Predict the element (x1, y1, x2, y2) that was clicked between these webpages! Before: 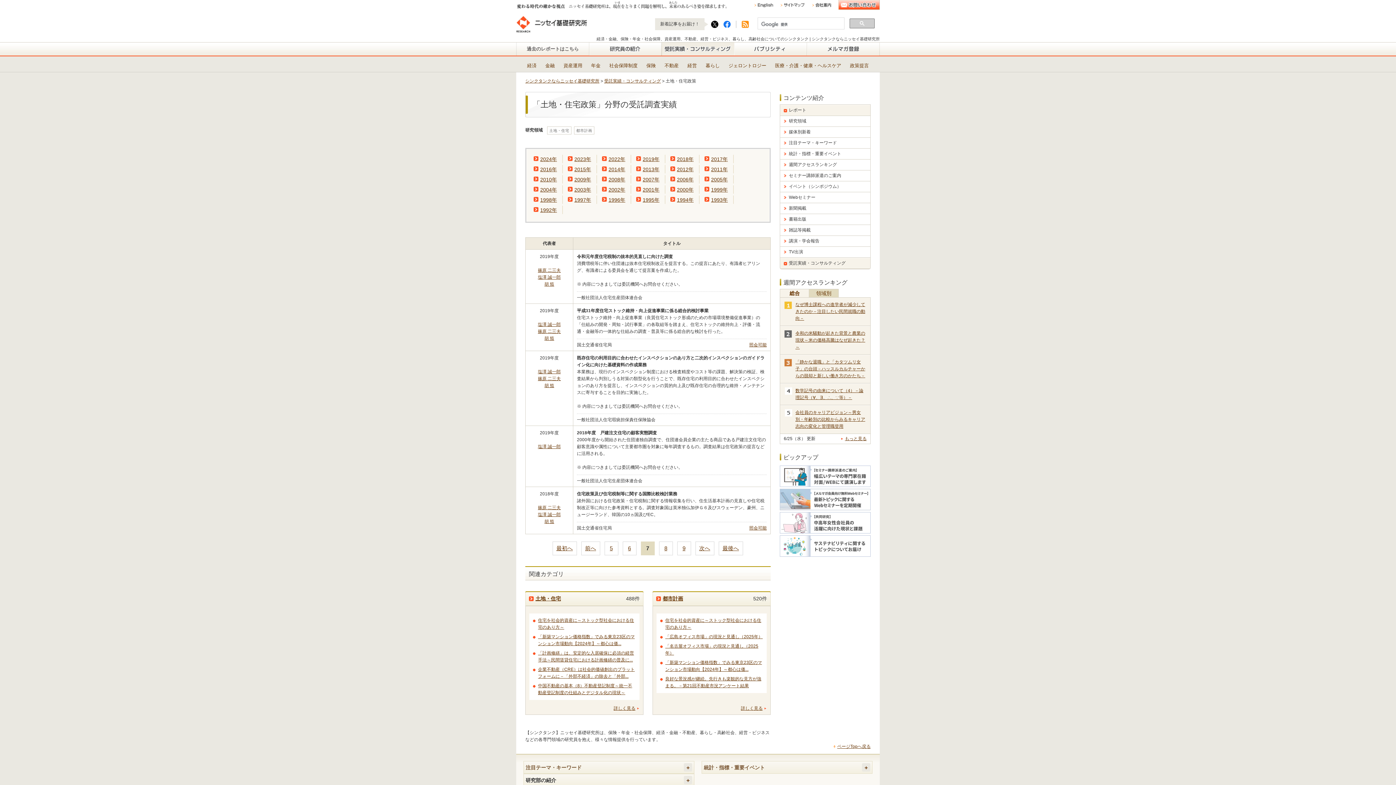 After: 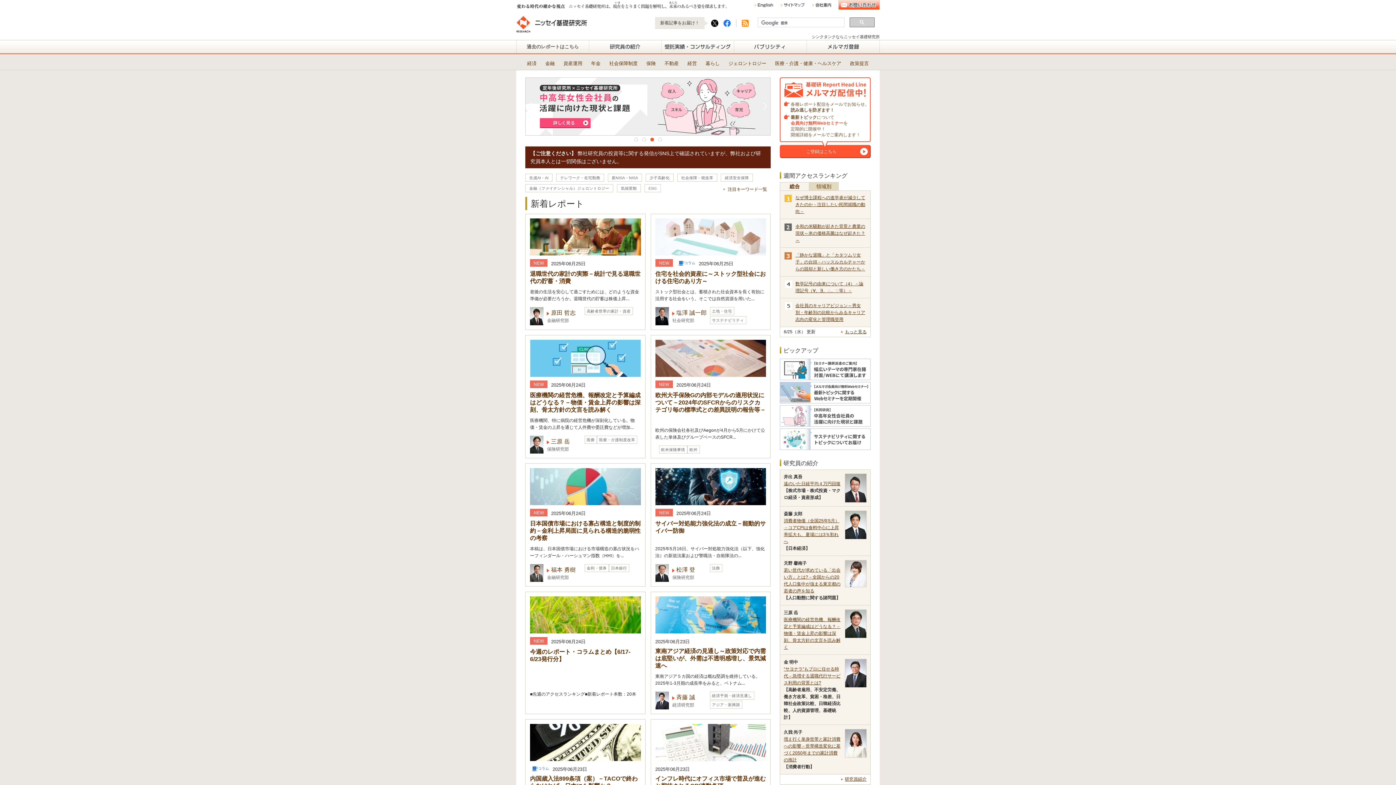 Action: bbox: (516, 16, 587, 32)